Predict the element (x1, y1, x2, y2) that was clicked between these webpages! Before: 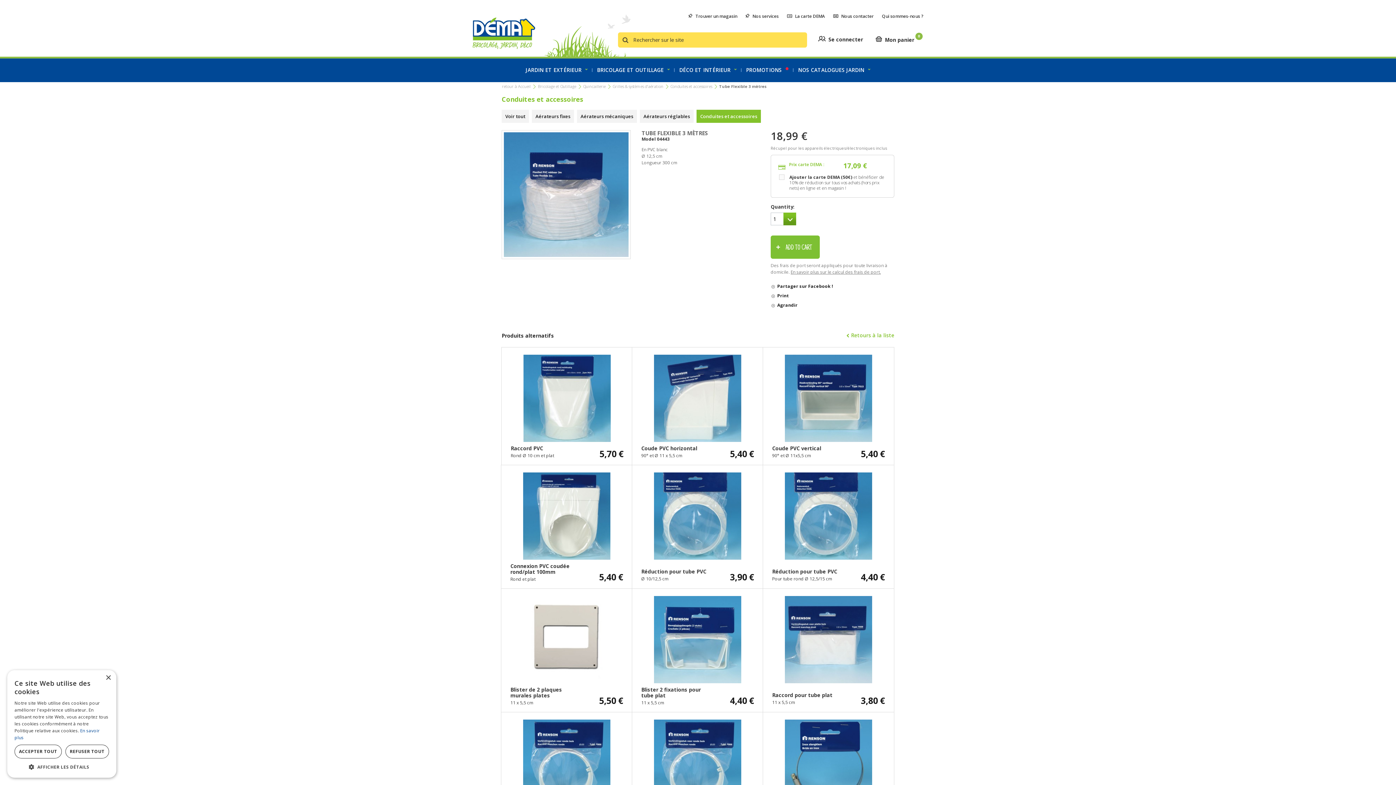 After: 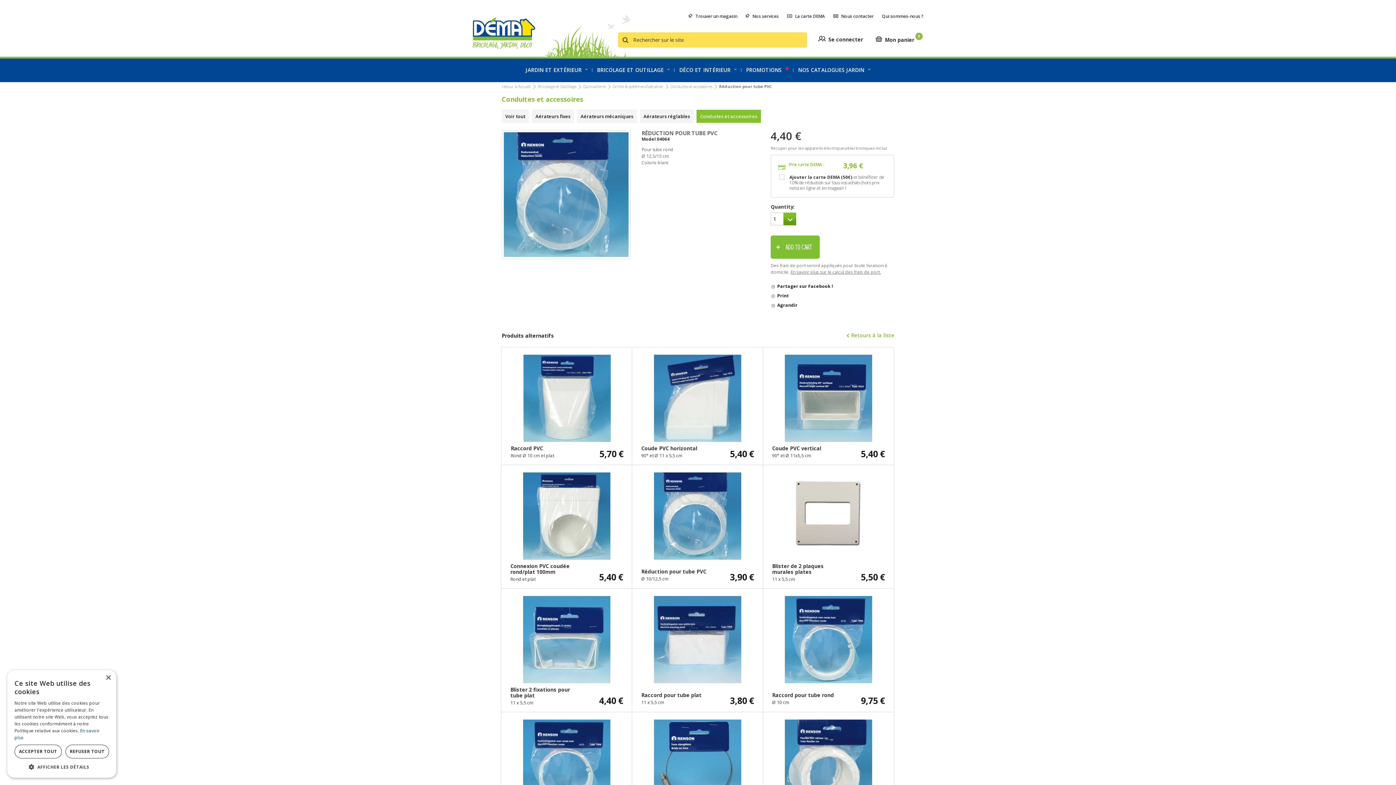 Action: label: Réduction pour tube PVC

Pour tube rond Ø 12,5/15 cm 

Prix carte DEMA :
3,96 €

4,40 € bbox: (763, 465, 894, 589)